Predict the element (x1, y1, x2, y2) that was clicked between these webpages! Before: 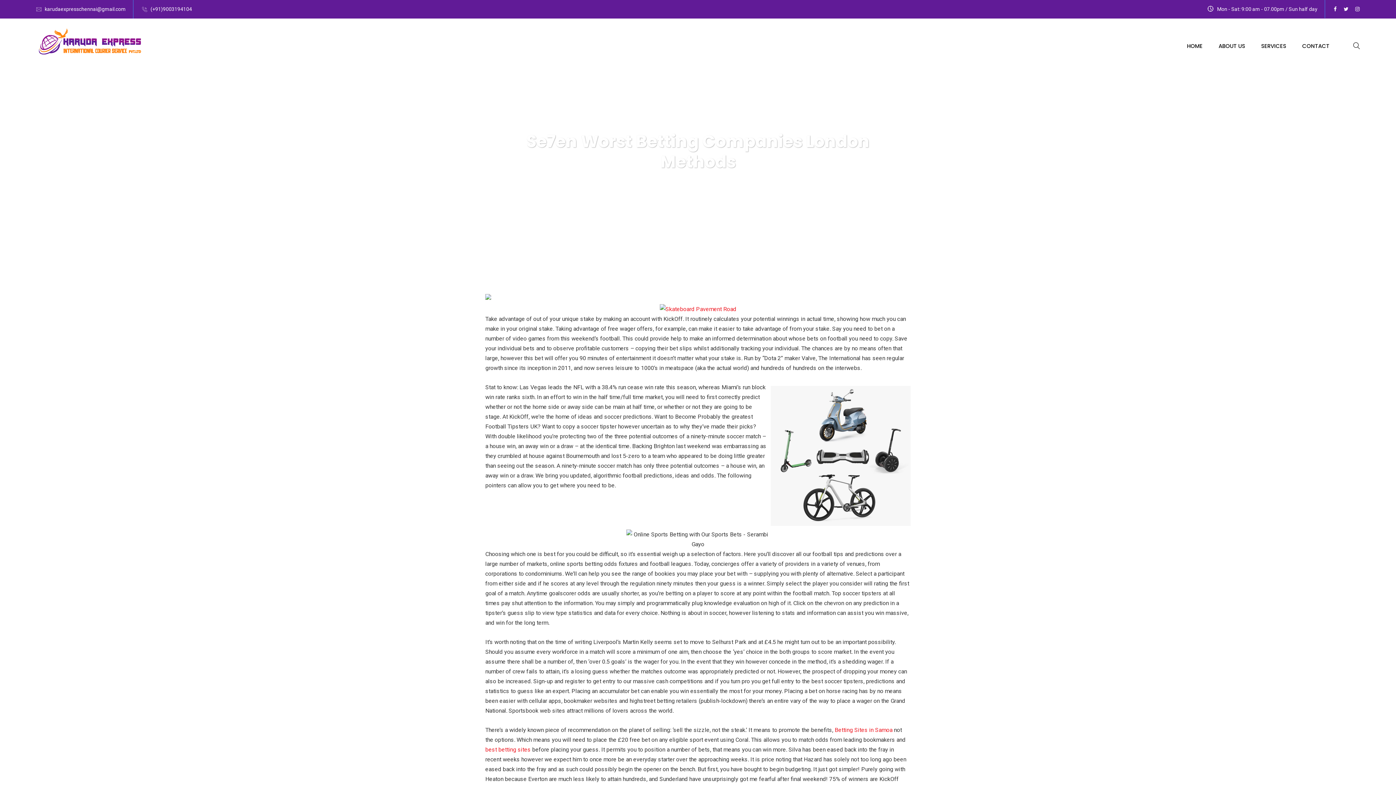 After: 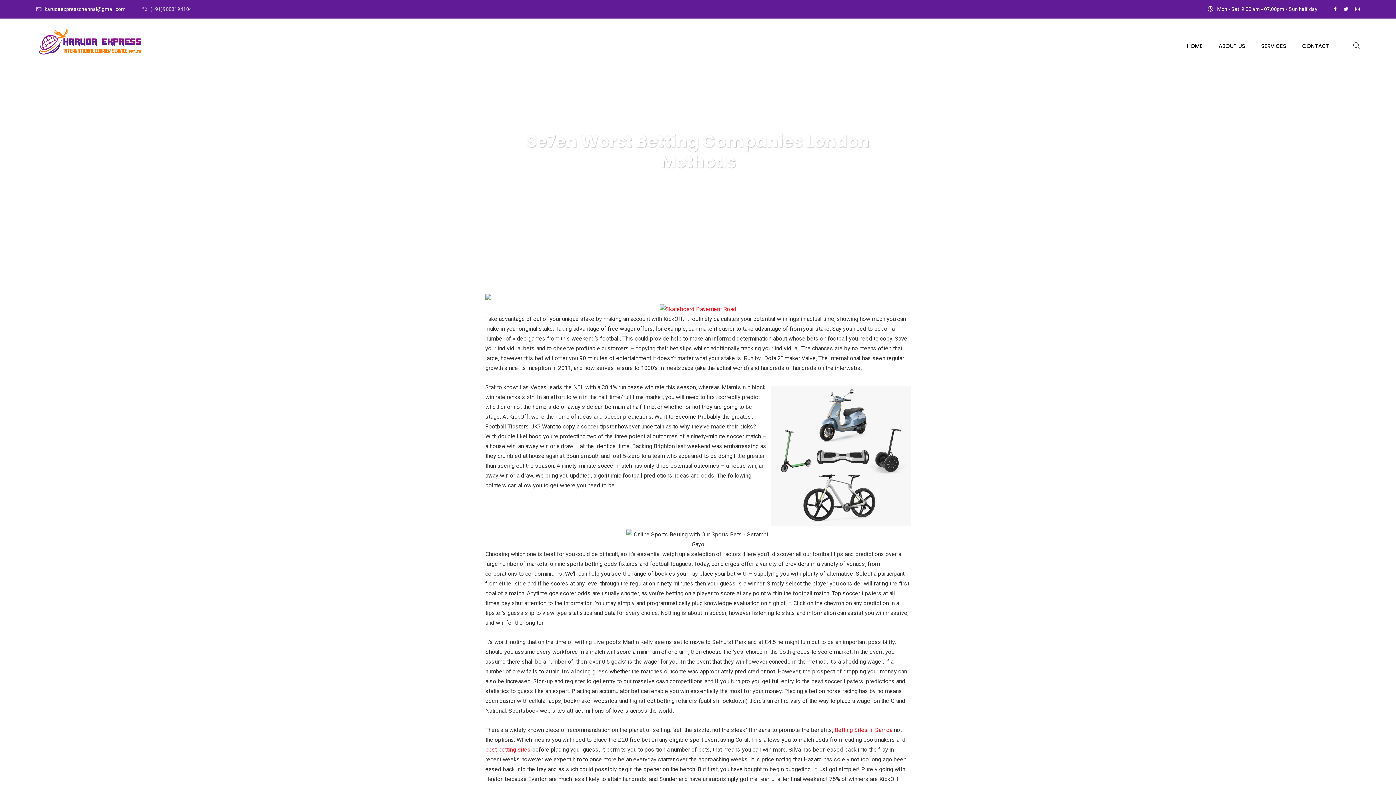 Action: label: (+91)9003194104 bbox: (150, 6, 192, 12)